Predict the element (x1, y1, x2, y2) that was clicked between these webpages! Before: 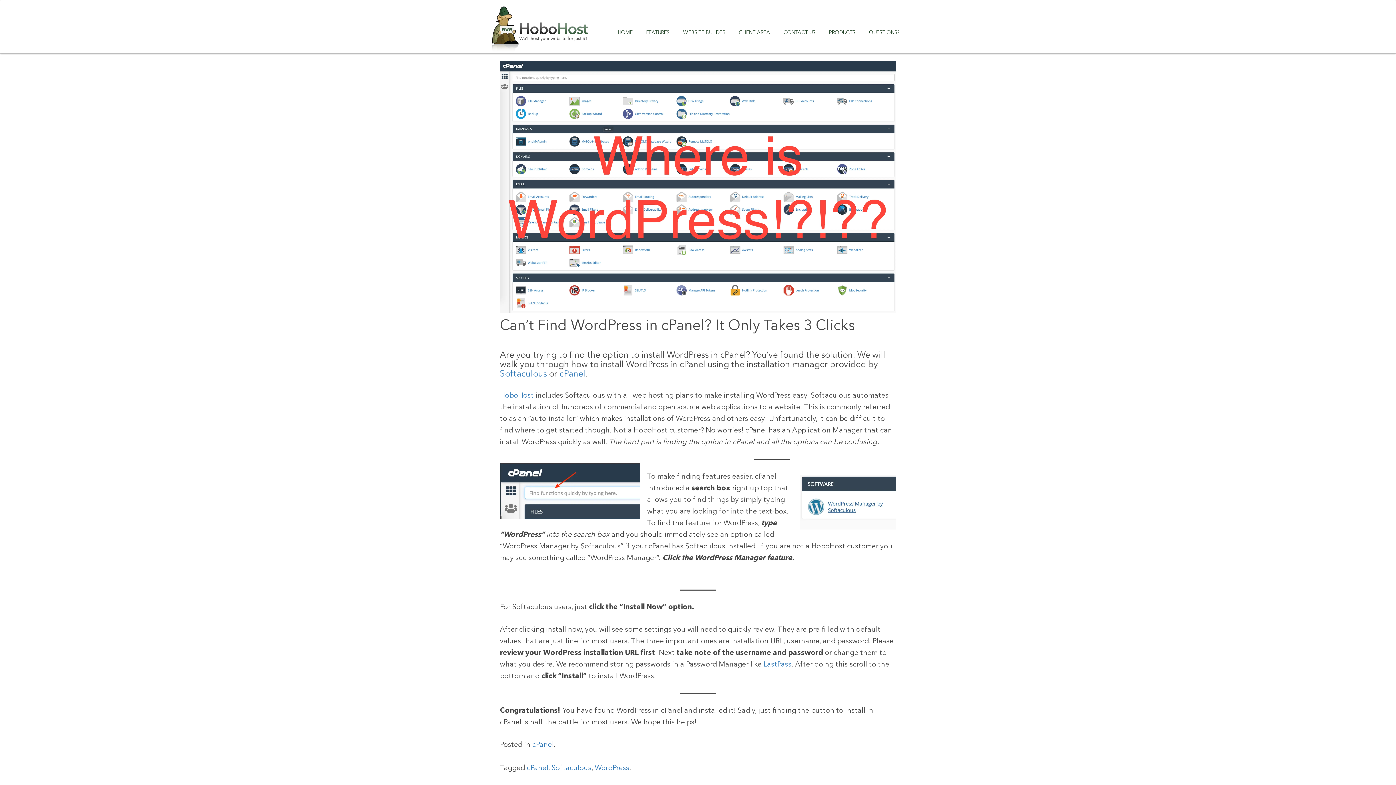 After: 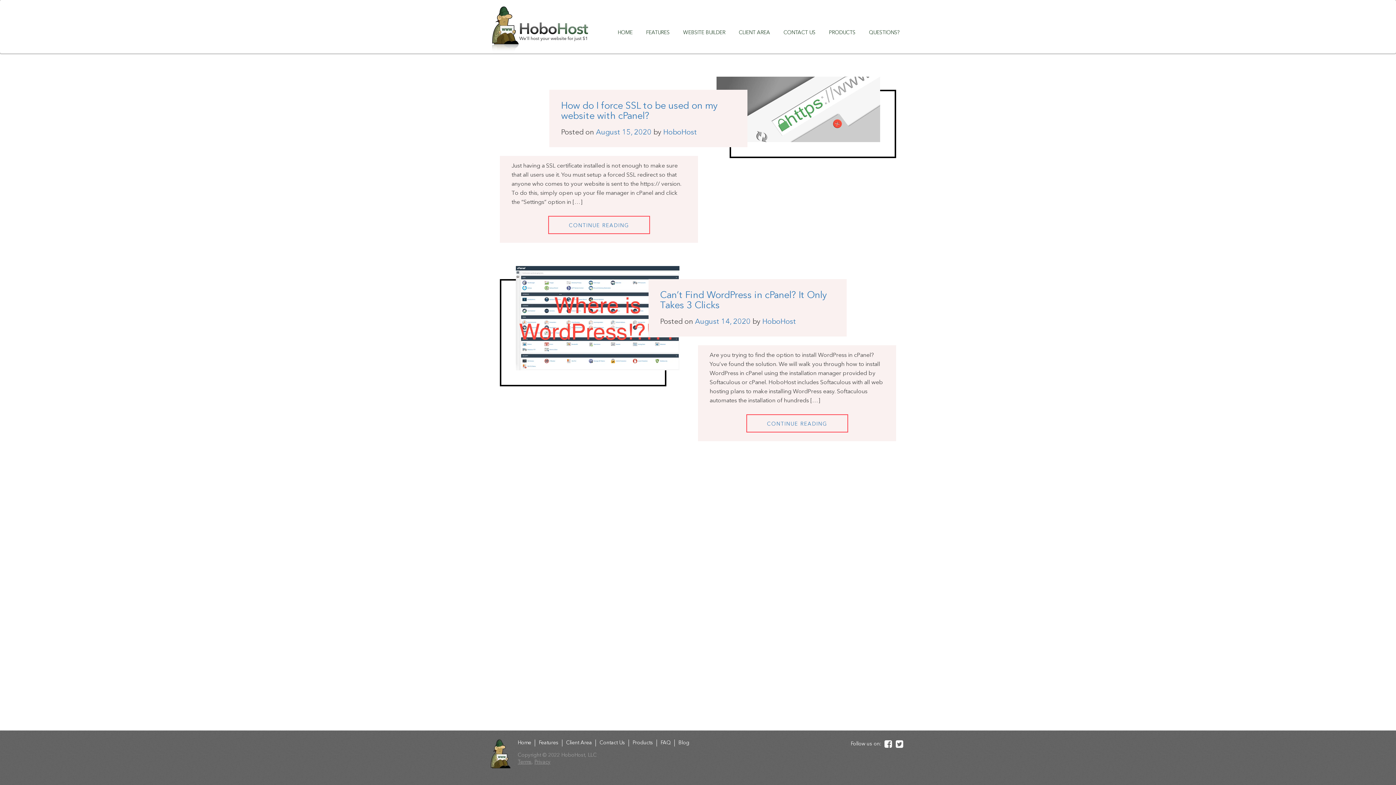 Action: bbox: (526, 765, 548, 772) label: cPanel